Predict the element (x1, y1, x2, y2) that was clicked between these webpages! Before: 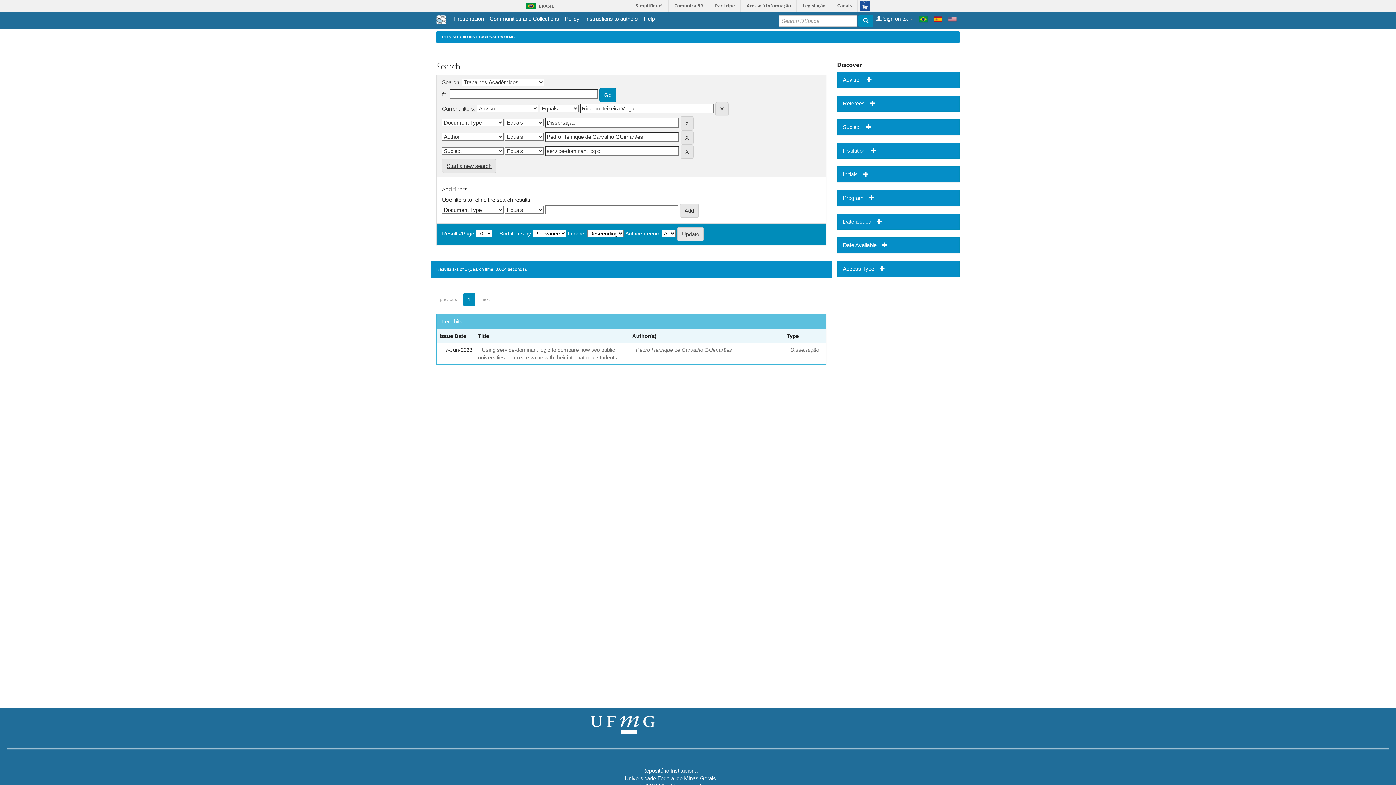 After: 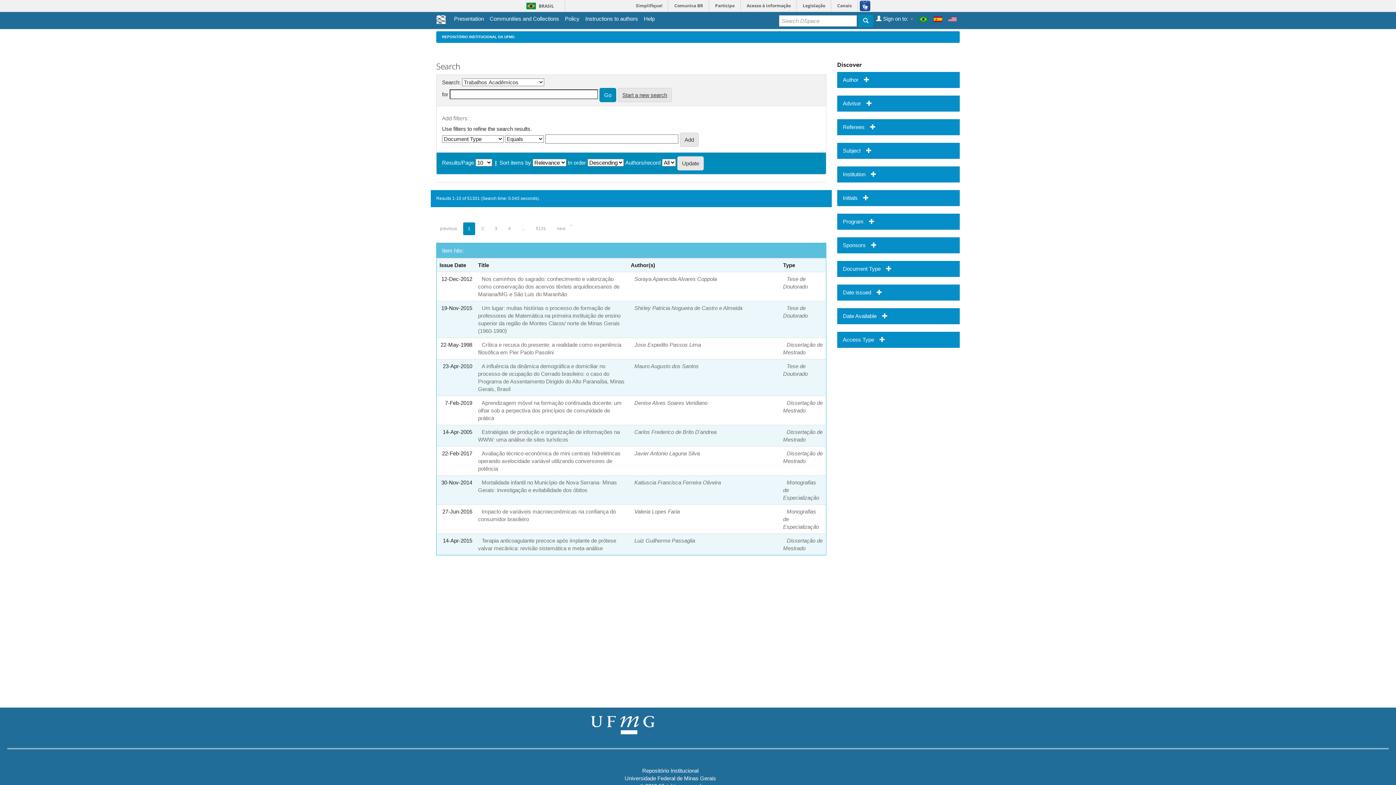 Action: bbox: (948, 14, 957, 23)